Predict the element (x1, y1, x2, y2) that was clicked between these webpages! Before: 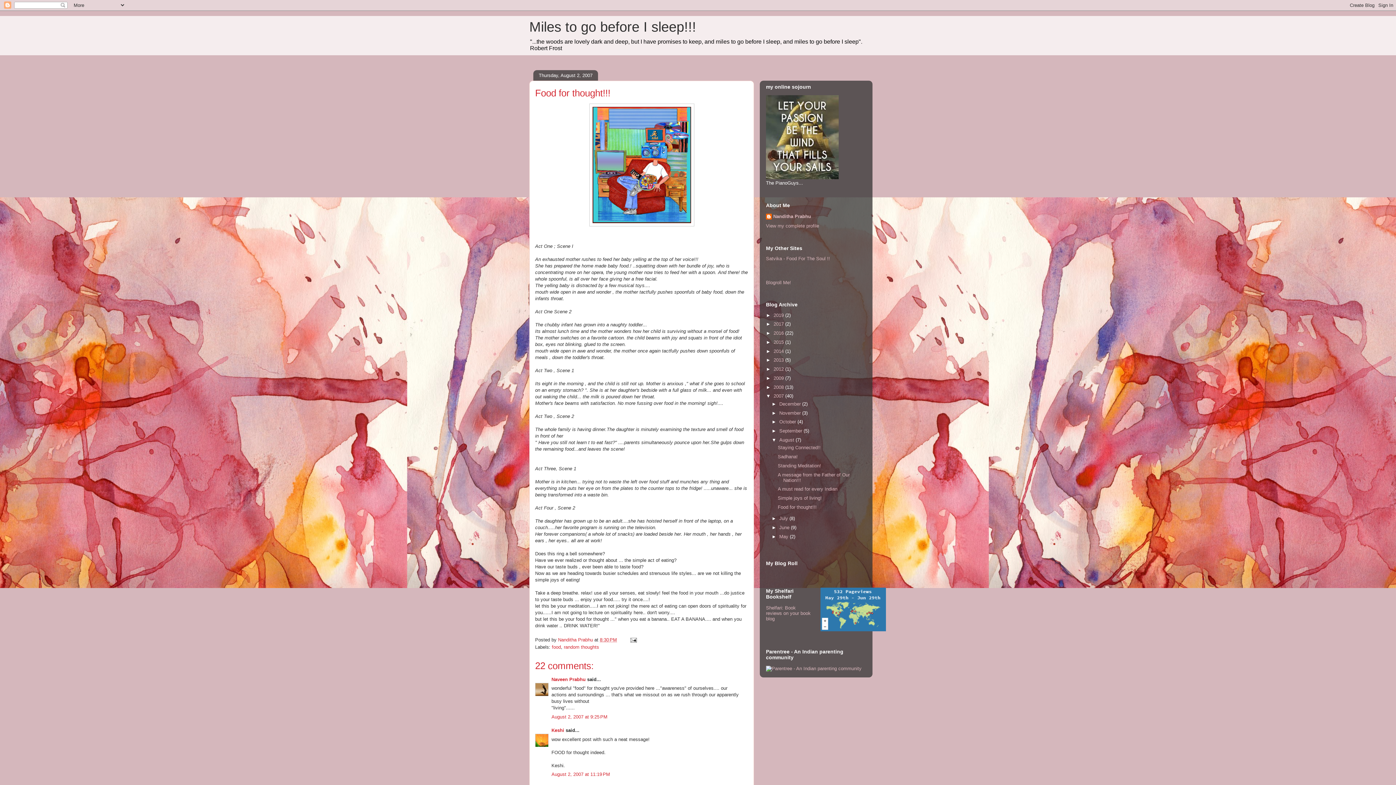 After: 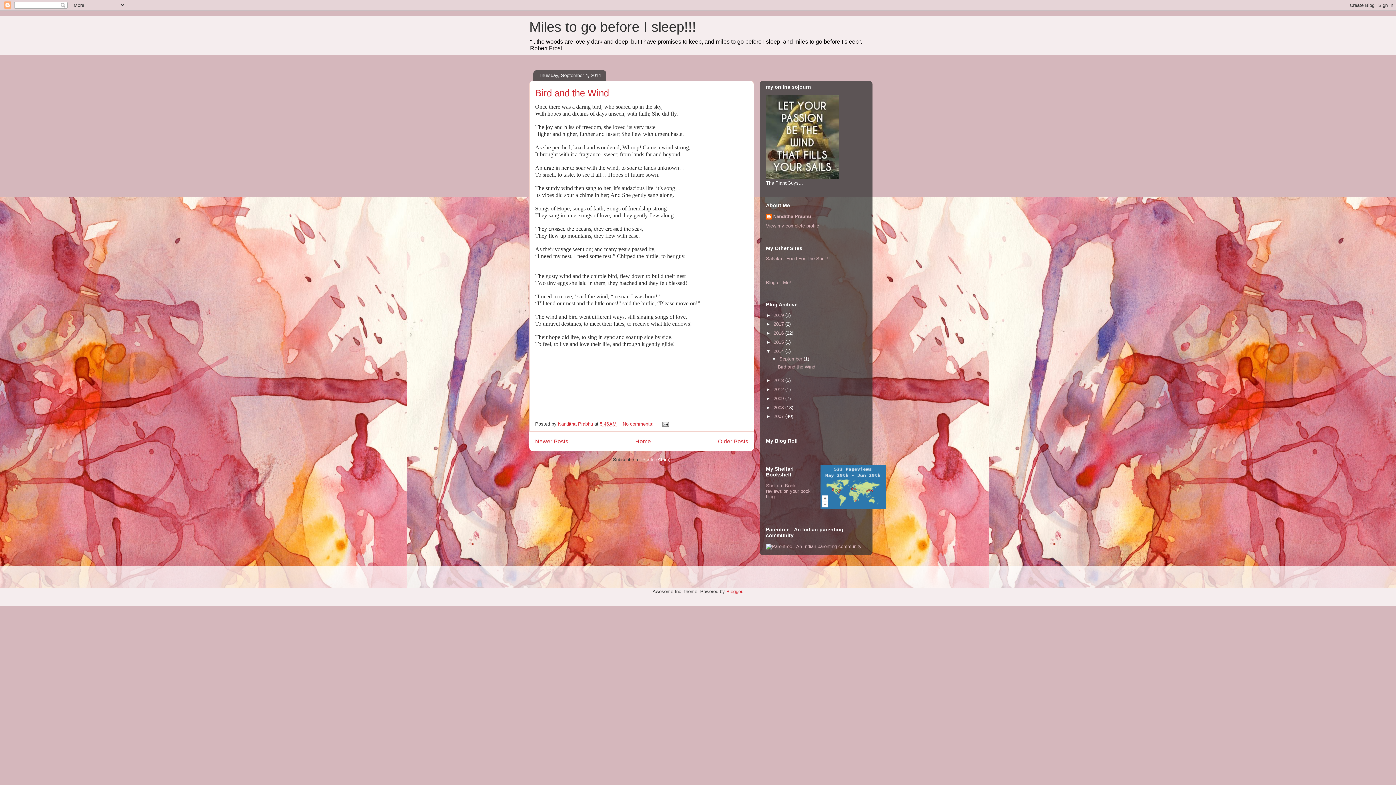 Action: bbox: (773, 348, 785, 354) label: 2014 